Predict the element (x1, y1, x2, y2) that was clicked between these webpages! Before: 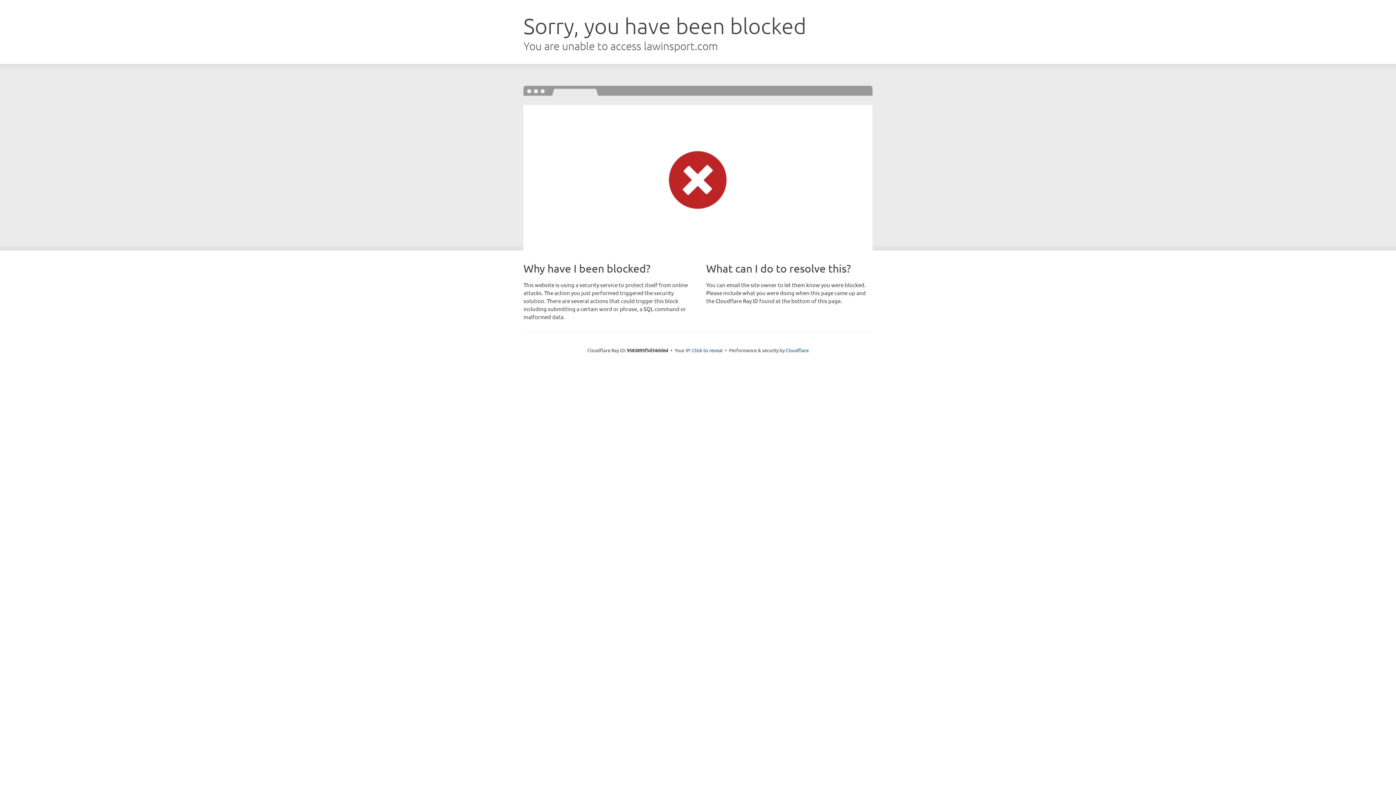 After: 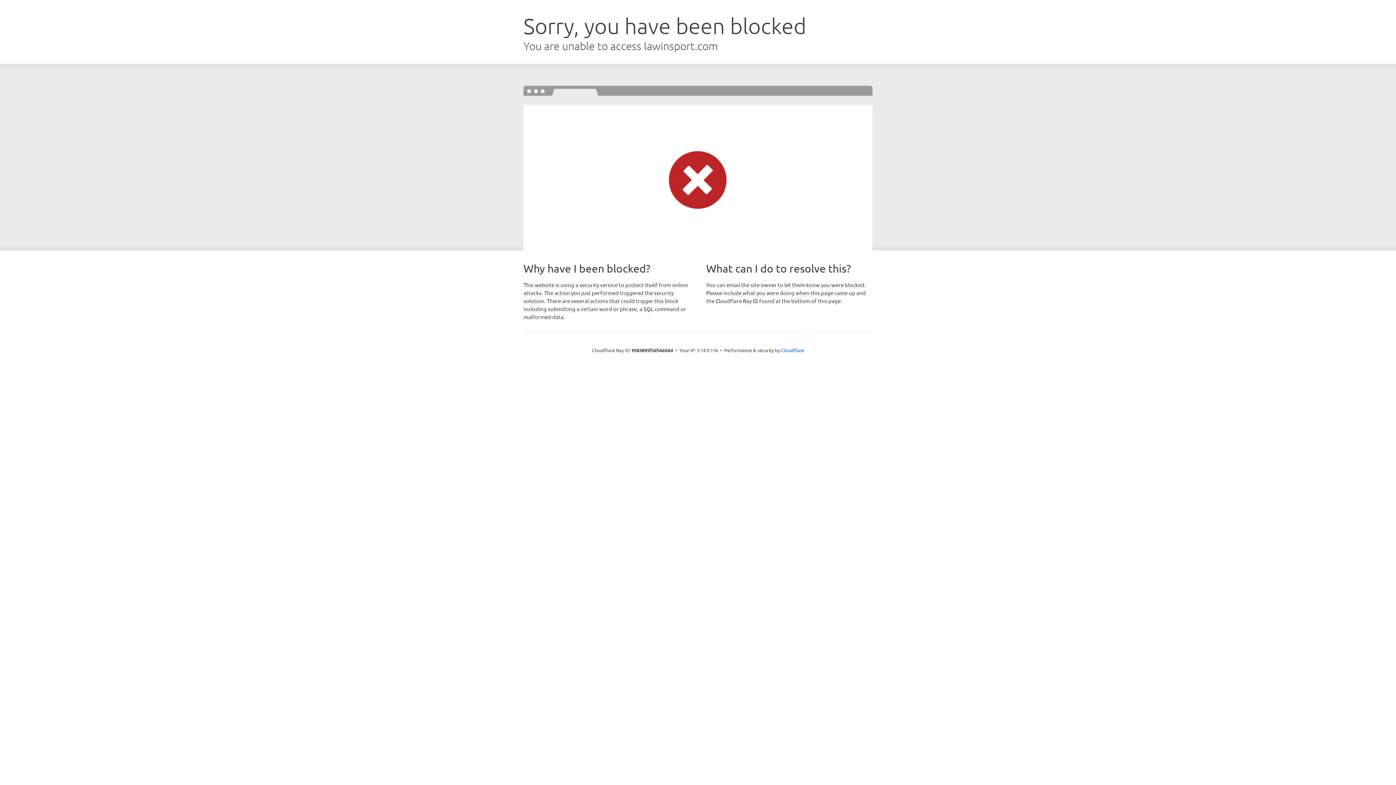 Action: bbox: (692, 346, 722, 353) label: Click to reveal